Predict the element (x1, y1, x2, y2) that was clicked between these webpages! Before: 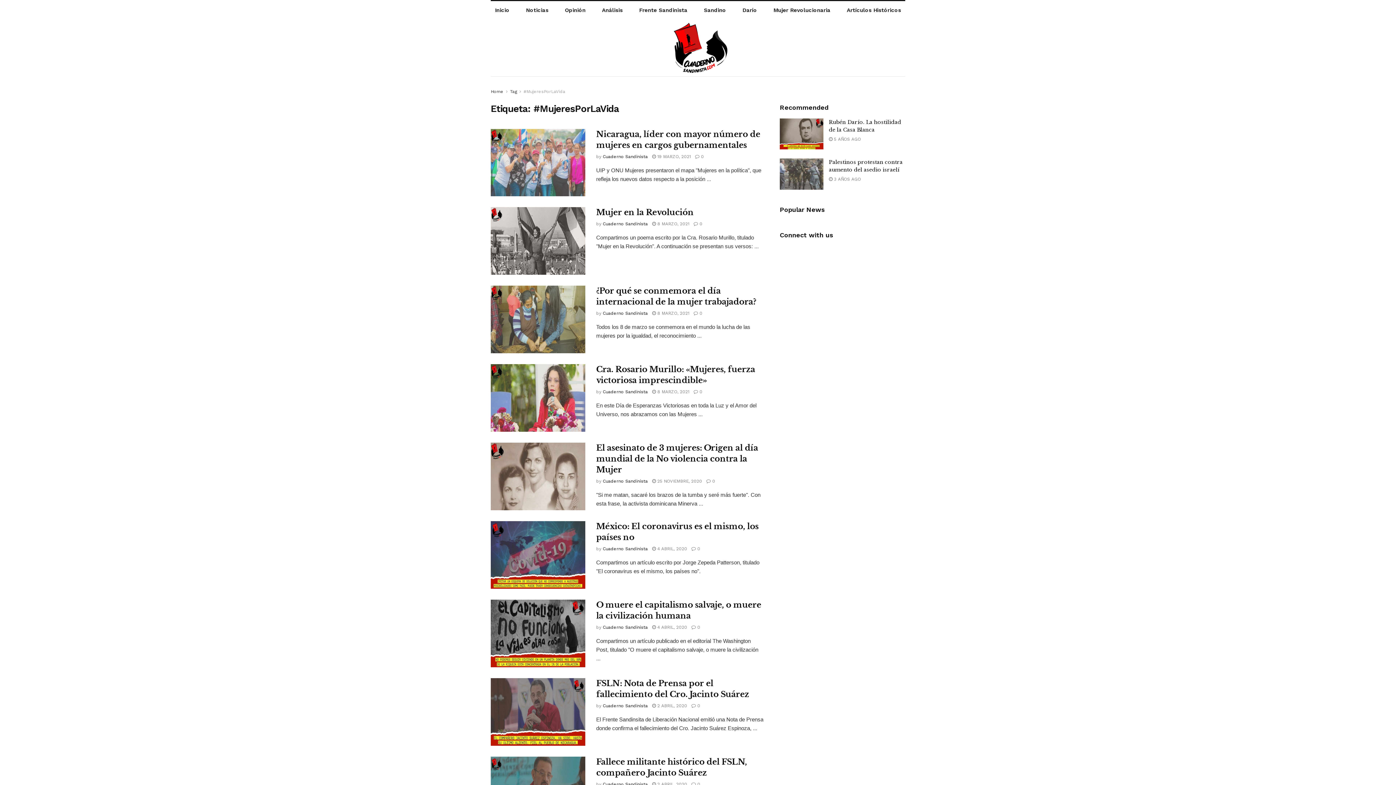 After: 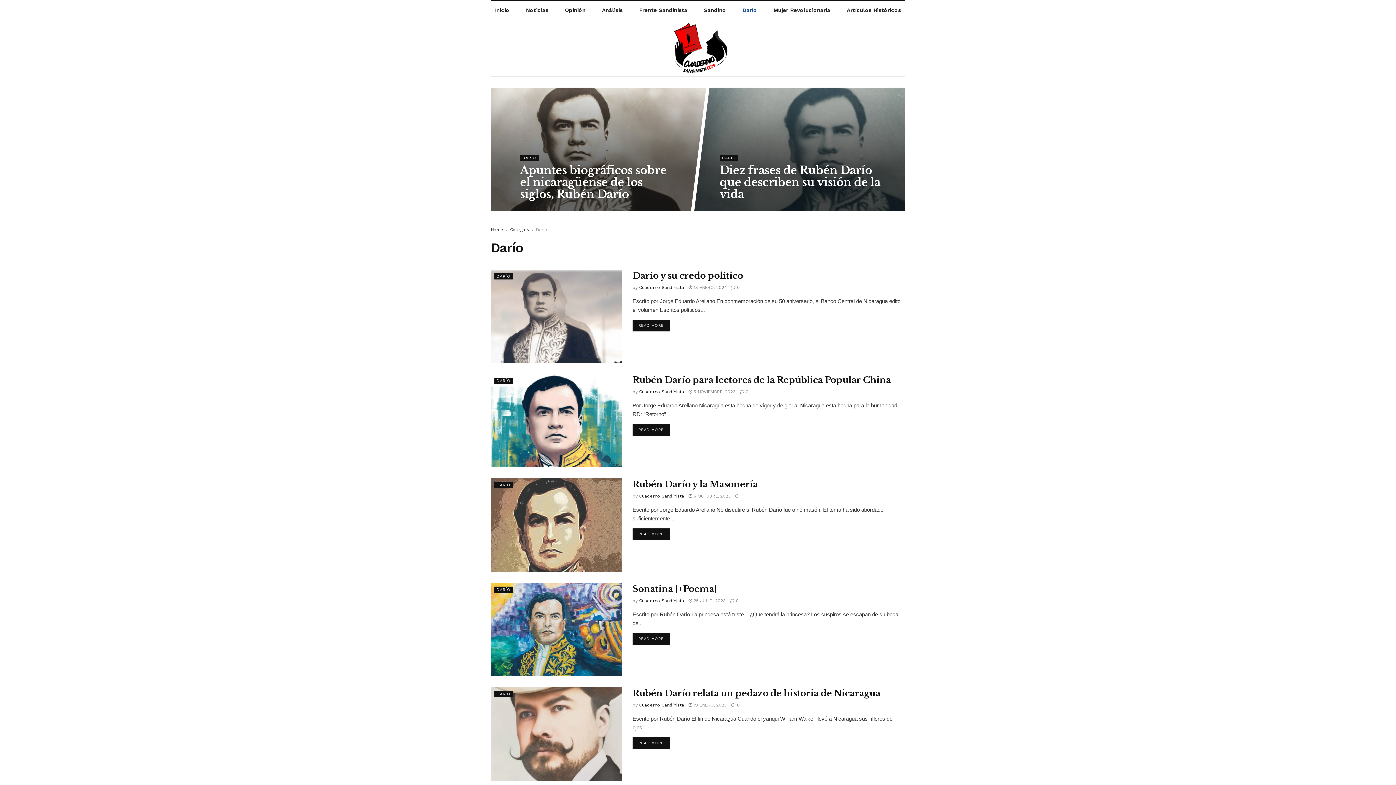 Action: bbox: (738, 1, 761, 19) label: Darío